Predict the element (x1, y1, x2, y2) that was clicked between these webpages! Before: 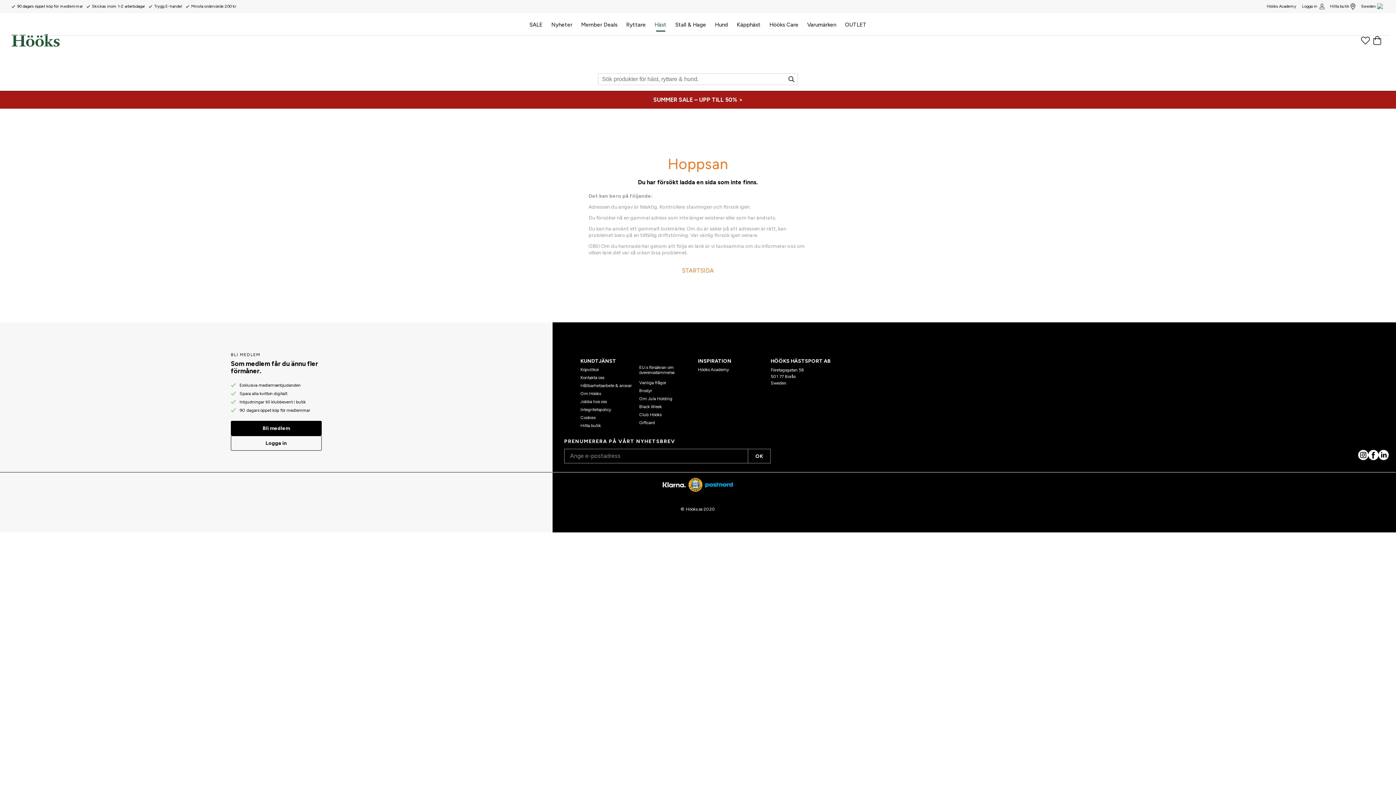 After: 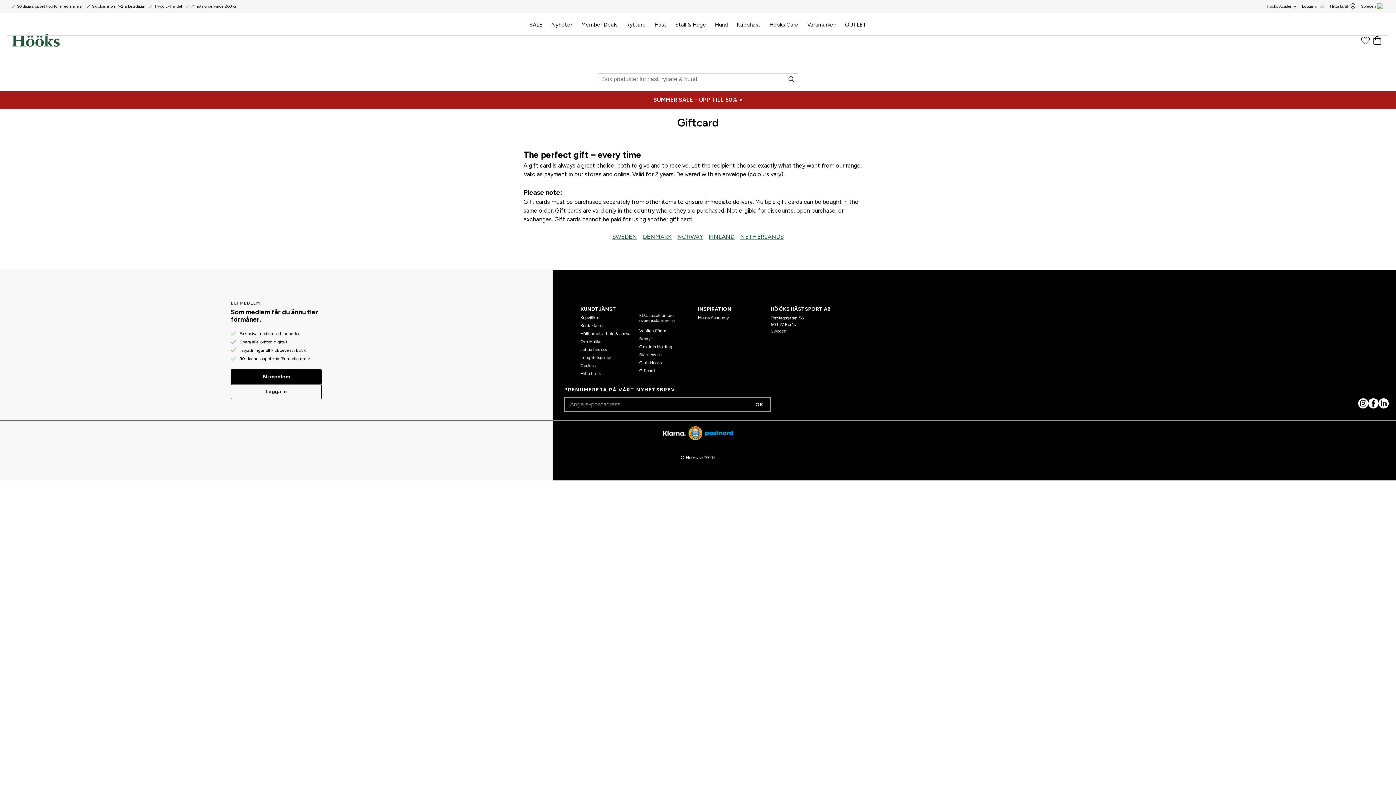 Action: bbox: (639, 420, 655, 425) label: Giftcard